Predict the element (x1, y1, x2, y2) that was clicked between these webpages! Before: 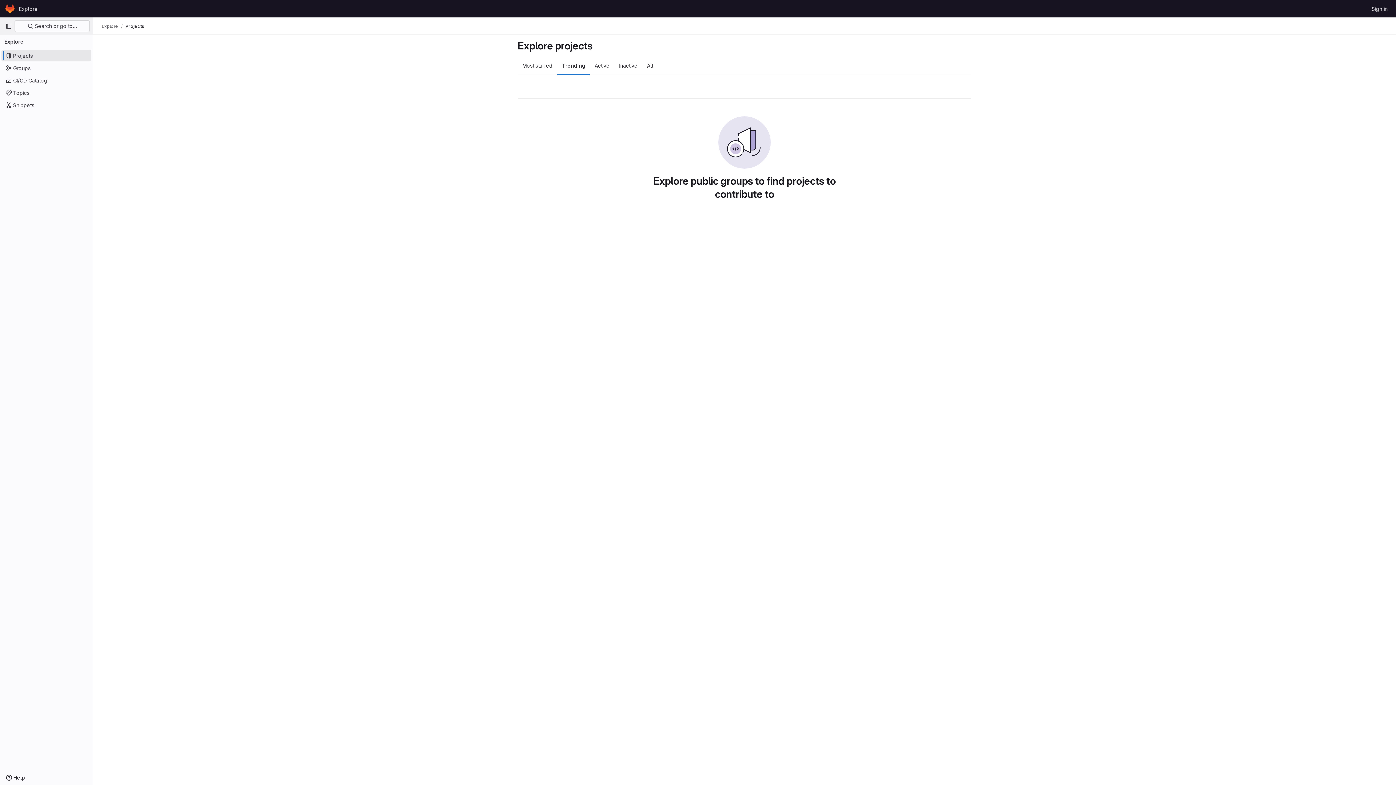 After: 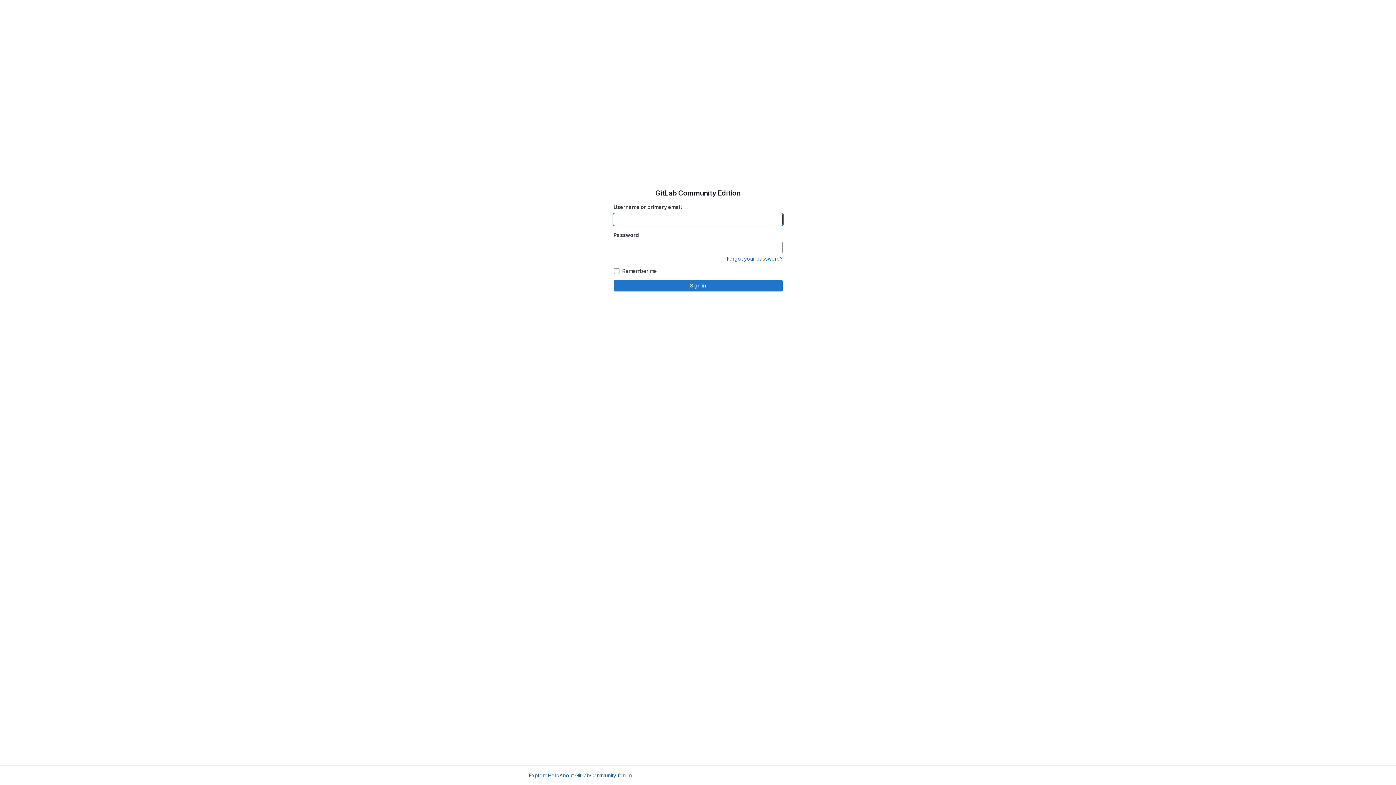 Action: label: Sign in bbox: (1369, 2, 1390, 14)